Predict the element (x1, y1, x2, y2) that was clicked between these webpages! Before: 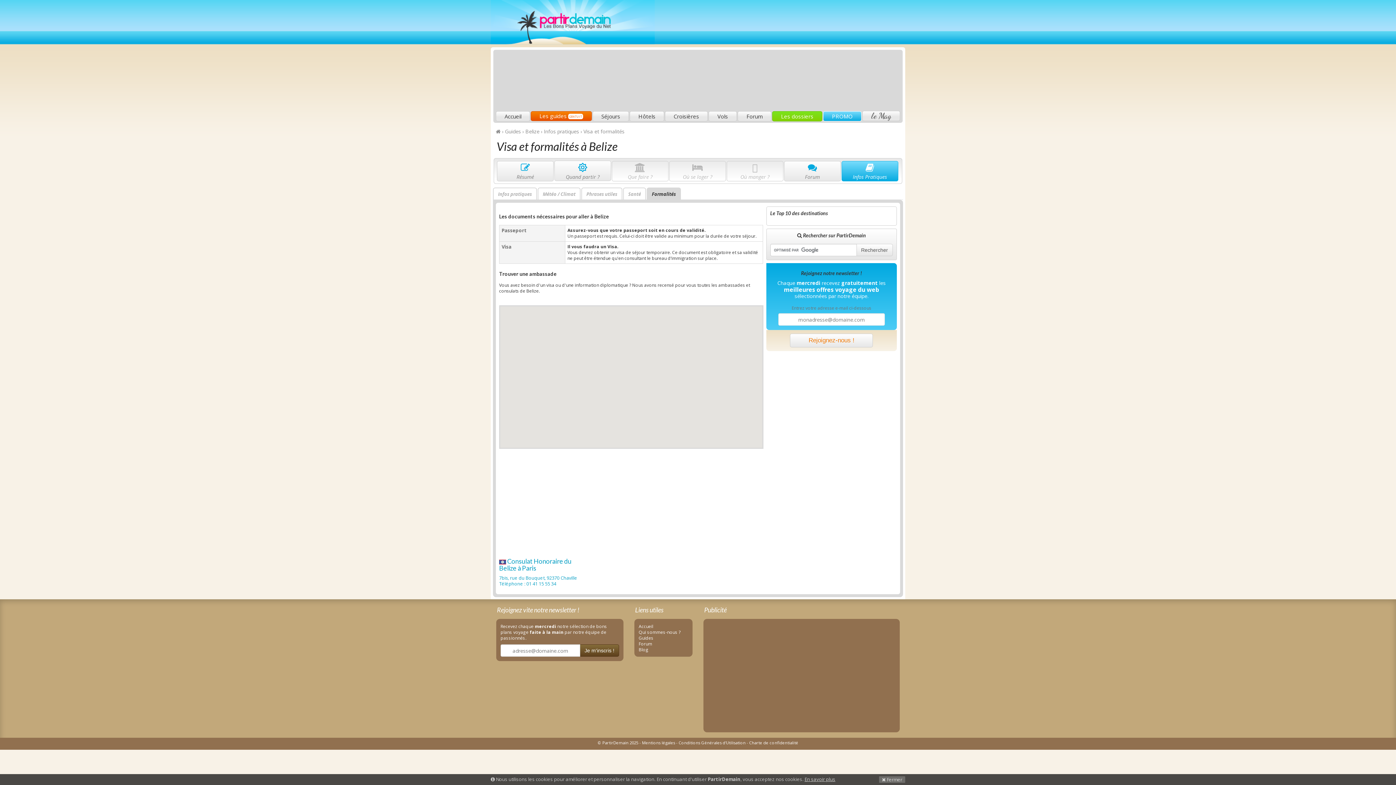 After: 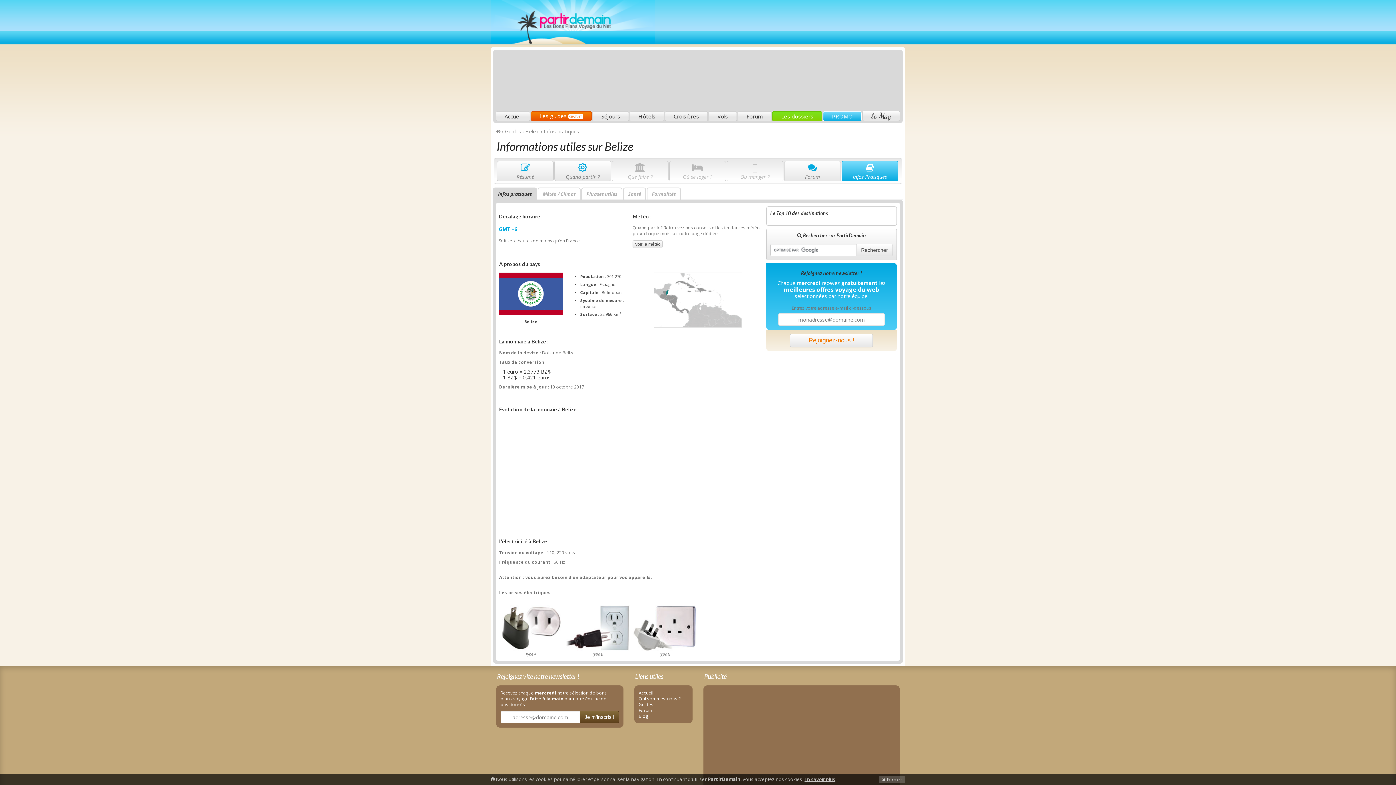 Action: bbox: (841, 161, 898, 181) label: Infos Pratiques